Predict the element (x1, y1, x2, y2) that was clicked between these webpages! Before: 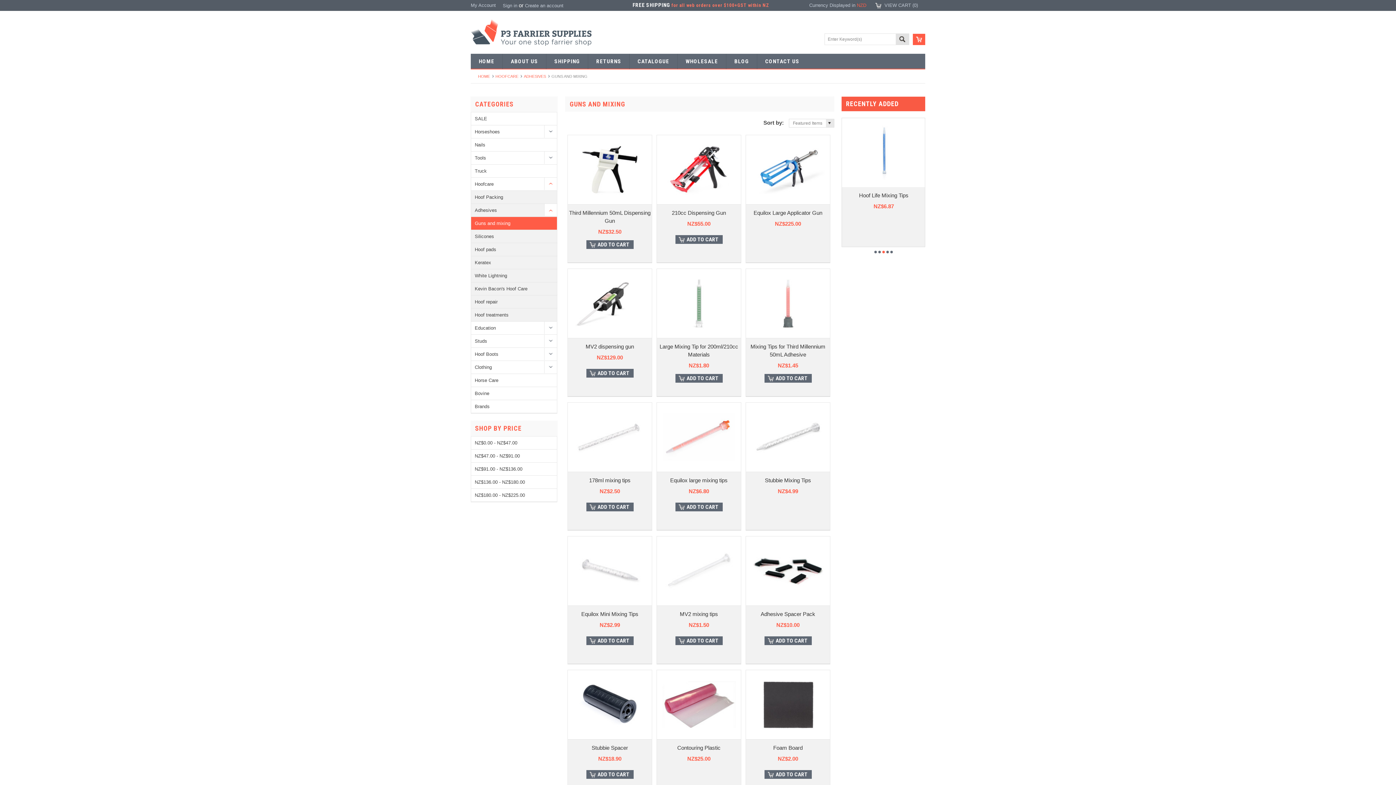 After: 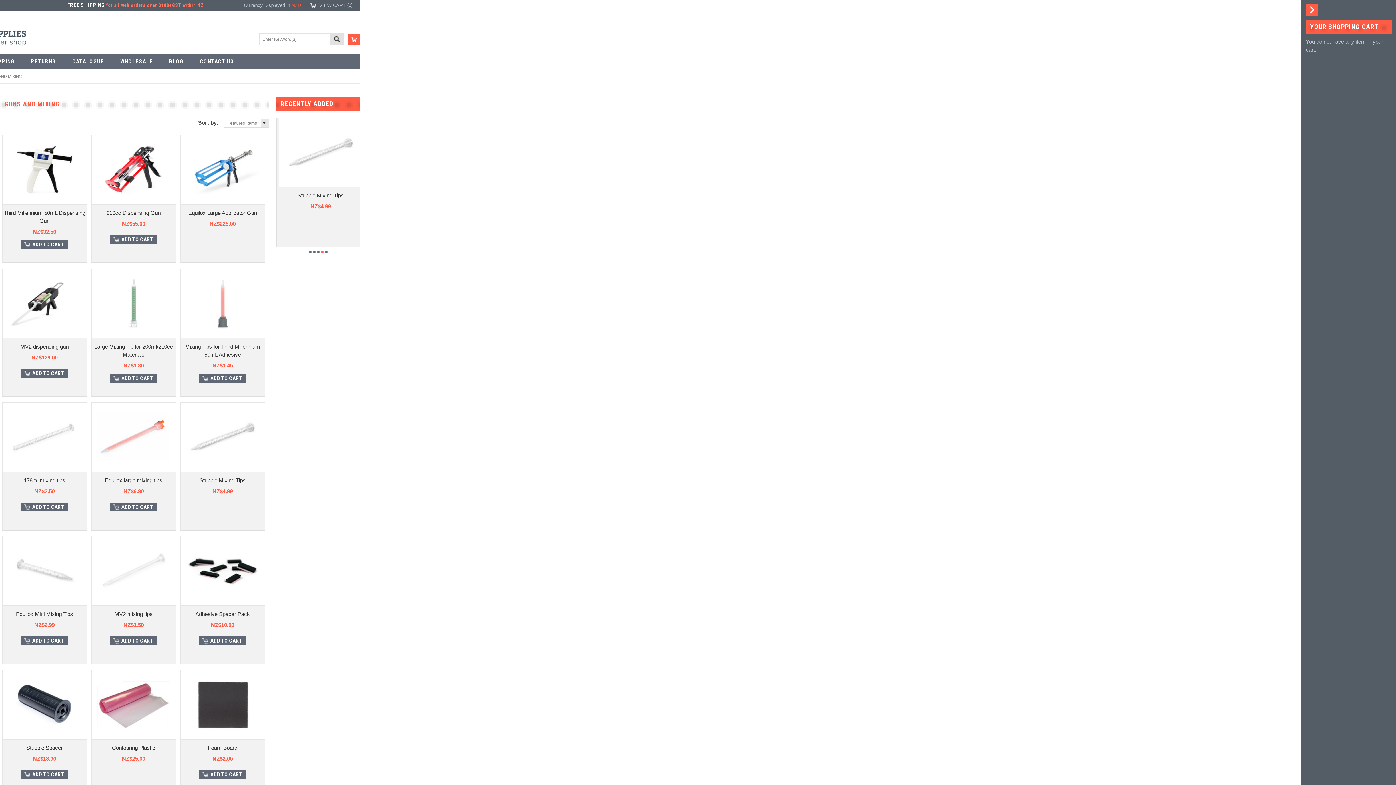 Action: bbox: (913, 33, 925, 45)